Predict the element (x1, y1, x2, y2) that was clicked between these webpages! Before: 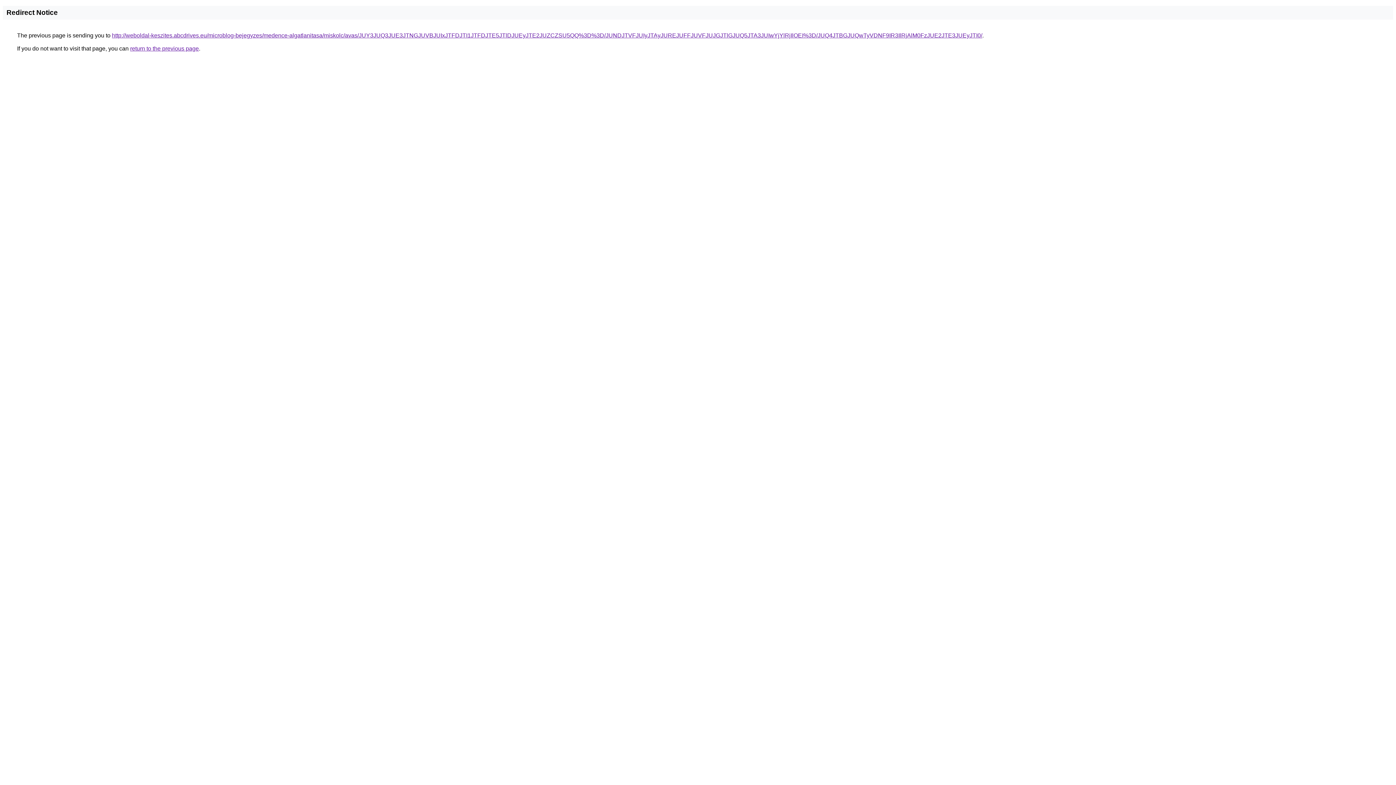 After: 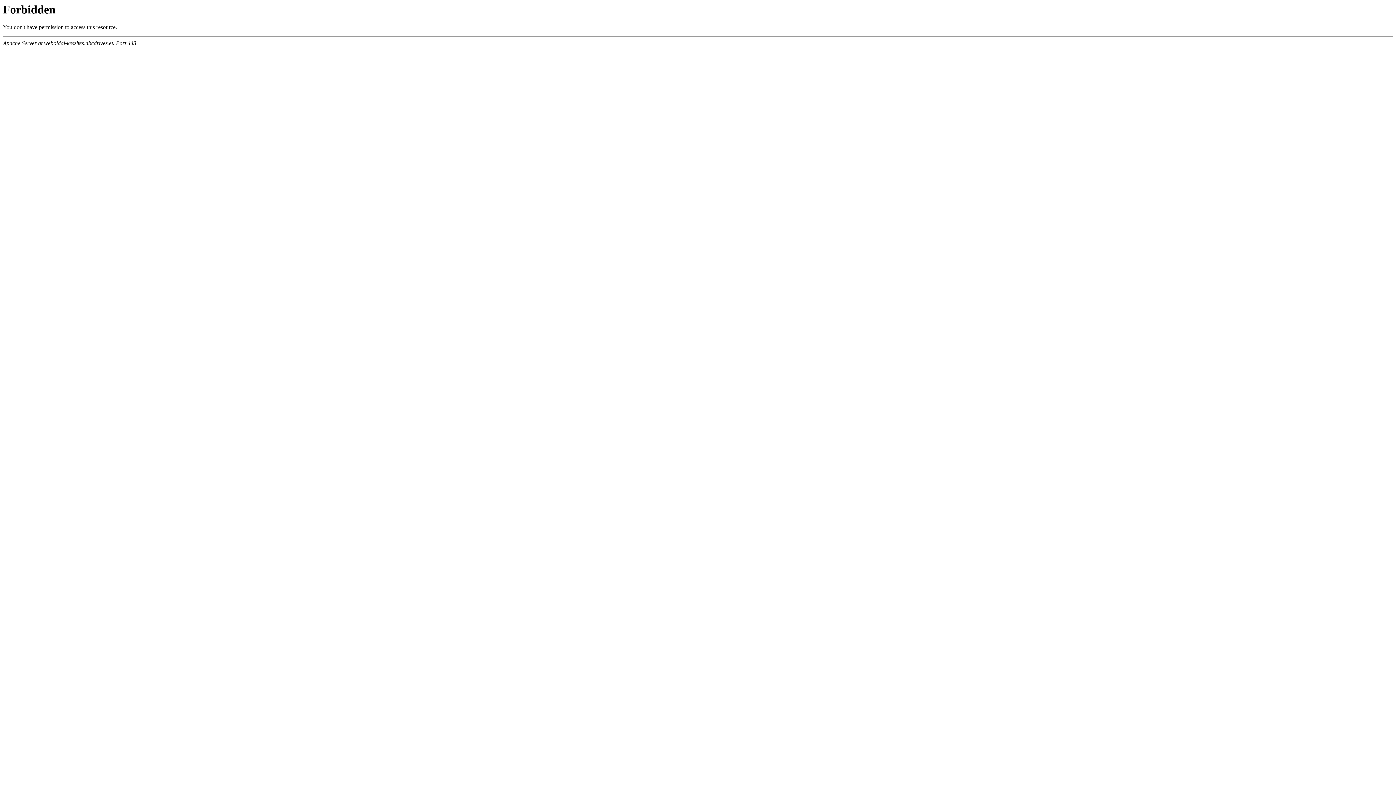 Action: label: http://weboldal-keszites.abcdrives.eu/microblog-bejegyzes/medence-algatlanitasa/miskolc/avas/JUY3JUQ3JUE3JTNGJUVBJUIxJTFDJTI1JTFDJTE5JTlDJUEyJTE2JUZCZSU5QQ%3D%3D/JUNDJTVFJUIyJTAyJUREJUFFJUVFJUJGJTlGJUQ5JTA3JUIwYjYlRjIlOEI%3D/JUQ4JTBGJUQwTyVDNF9IR3IlRjAlM0FzJUE2JTE3JUEyJTI0/ bbox: (112, 32, 982, 38)